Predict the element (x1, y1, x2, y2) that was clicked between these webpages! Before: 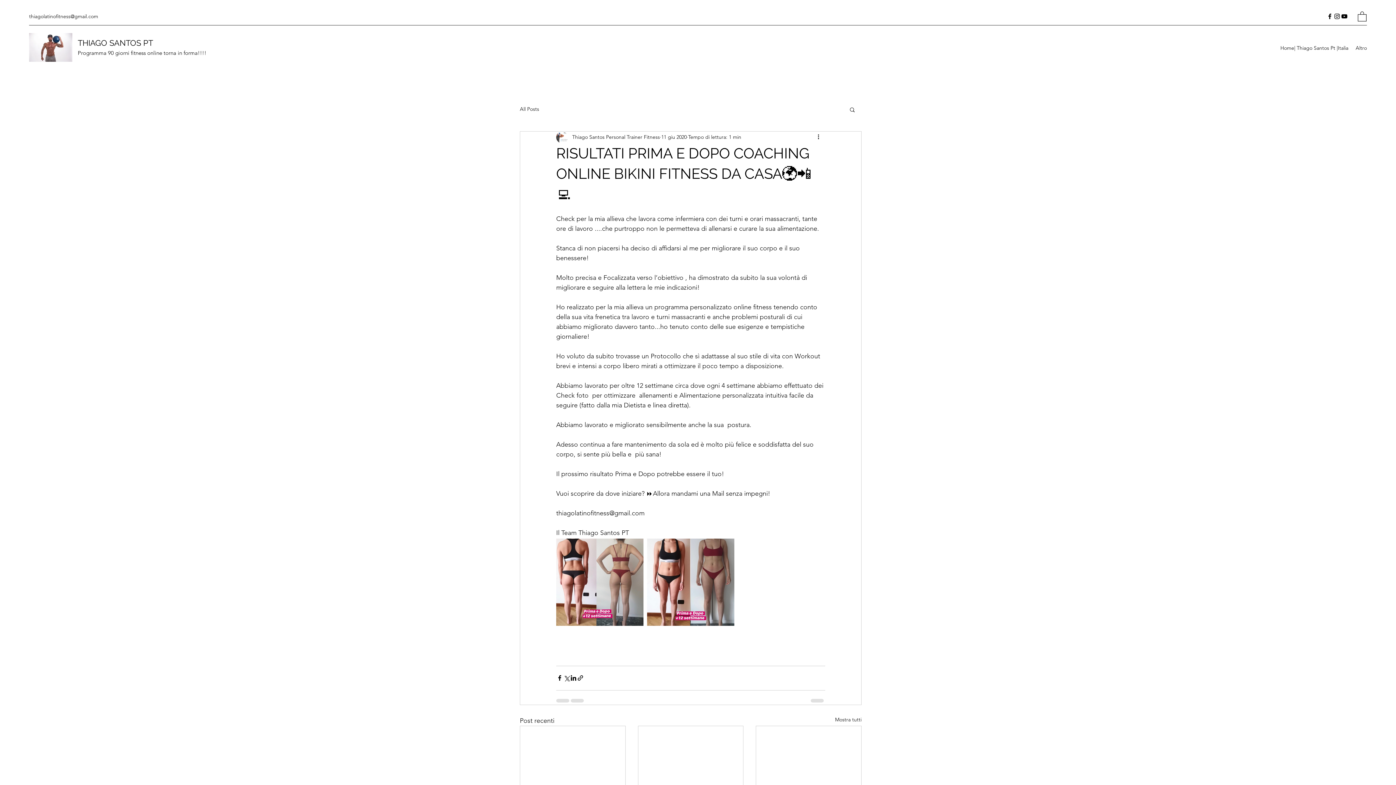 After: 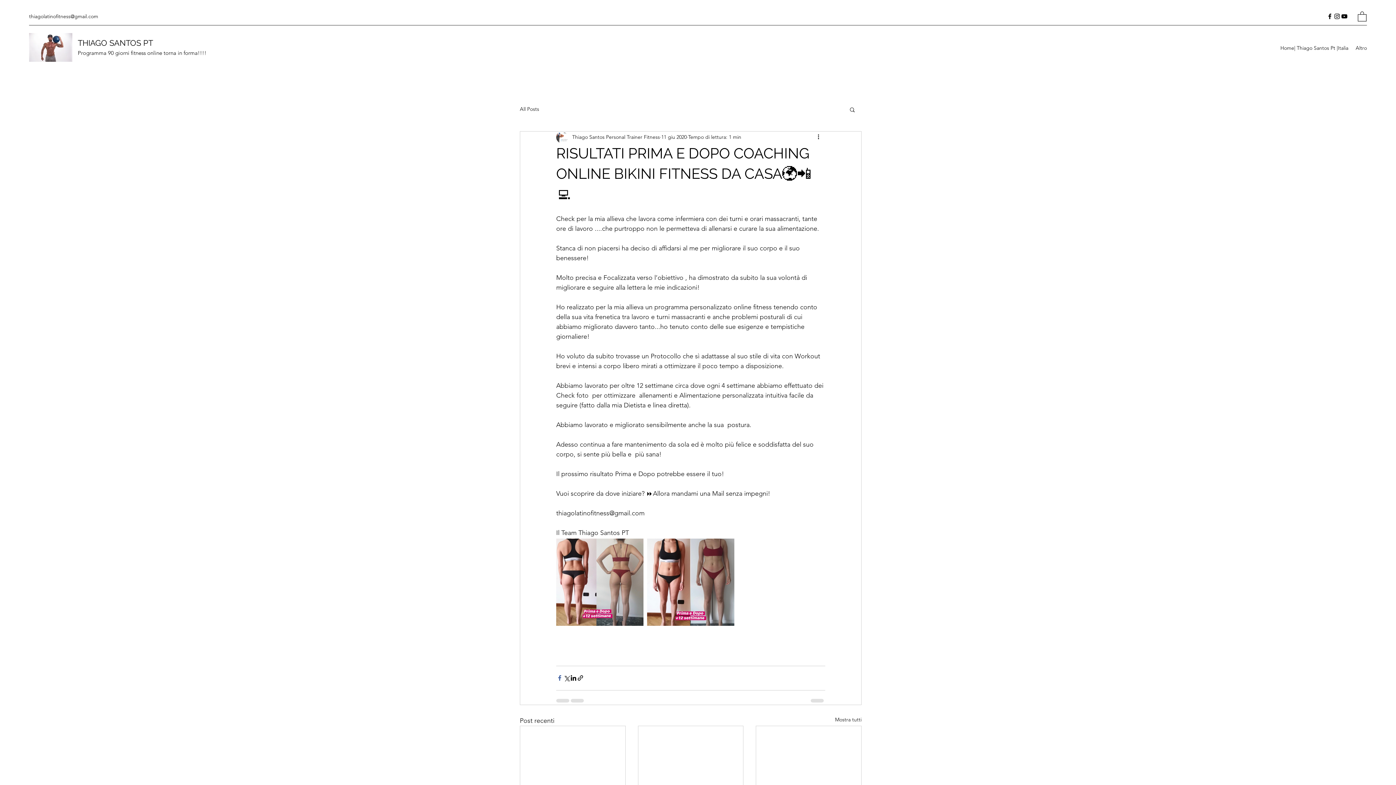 Action: label: Condividi su Facebook bbox: (556, 674, 563, 681)